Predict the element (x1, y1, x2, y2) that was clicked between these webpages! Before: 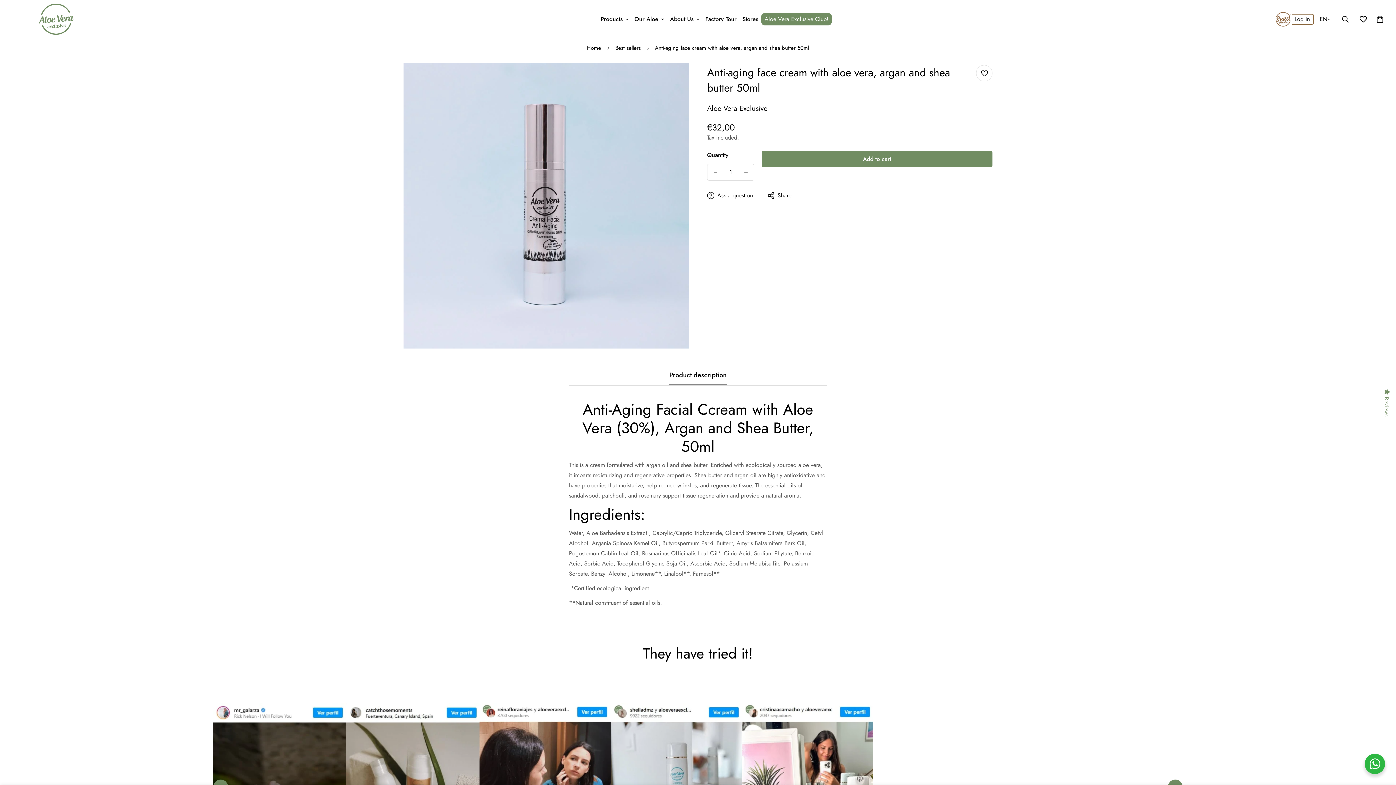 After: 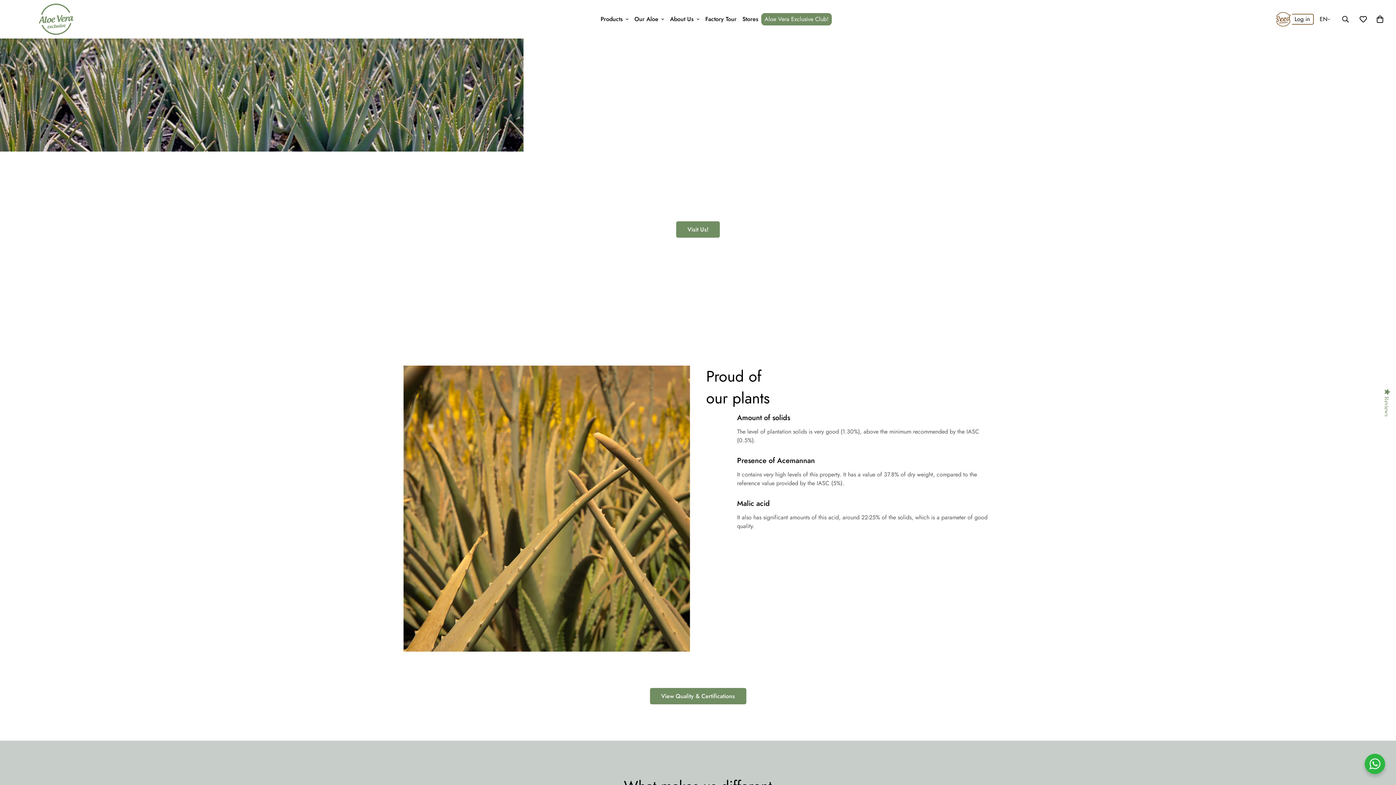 Action: label: Our Aloe bbox: (631, 7, 667, 30)